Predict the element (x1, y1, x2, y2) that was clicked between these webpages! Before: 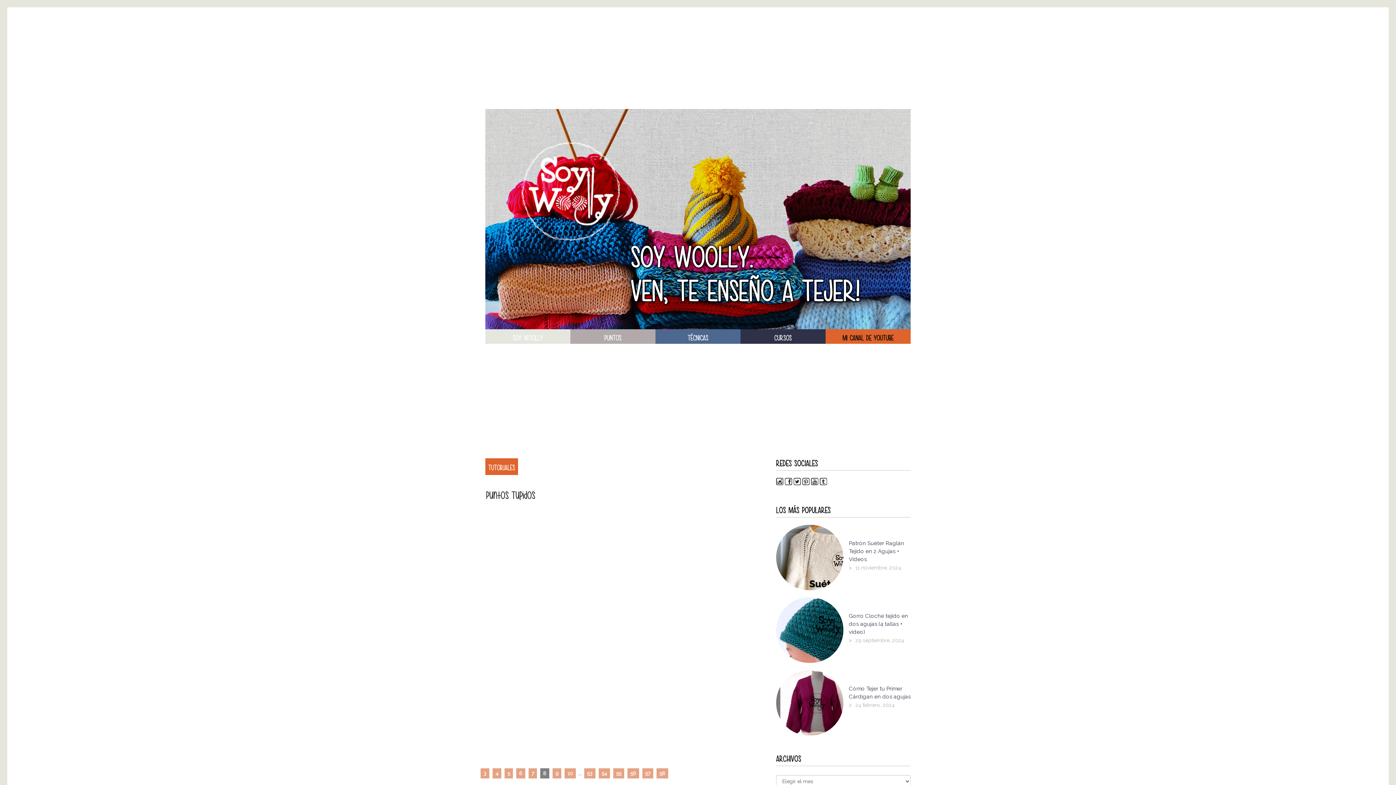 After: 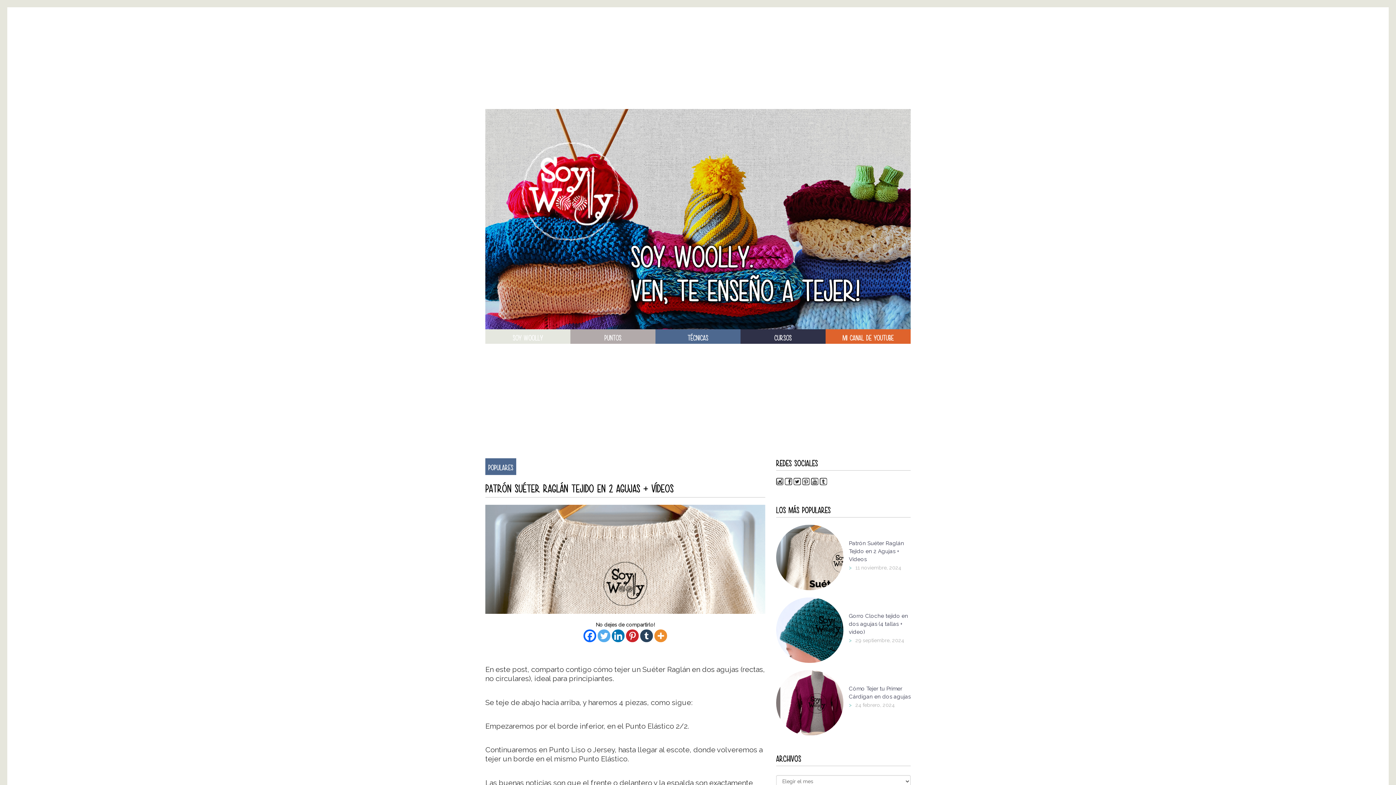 Action: label: Patrón Suéter Raglán Tejido en 2 Agujas + Vídeos bbox: (849, 539, 910, 563)